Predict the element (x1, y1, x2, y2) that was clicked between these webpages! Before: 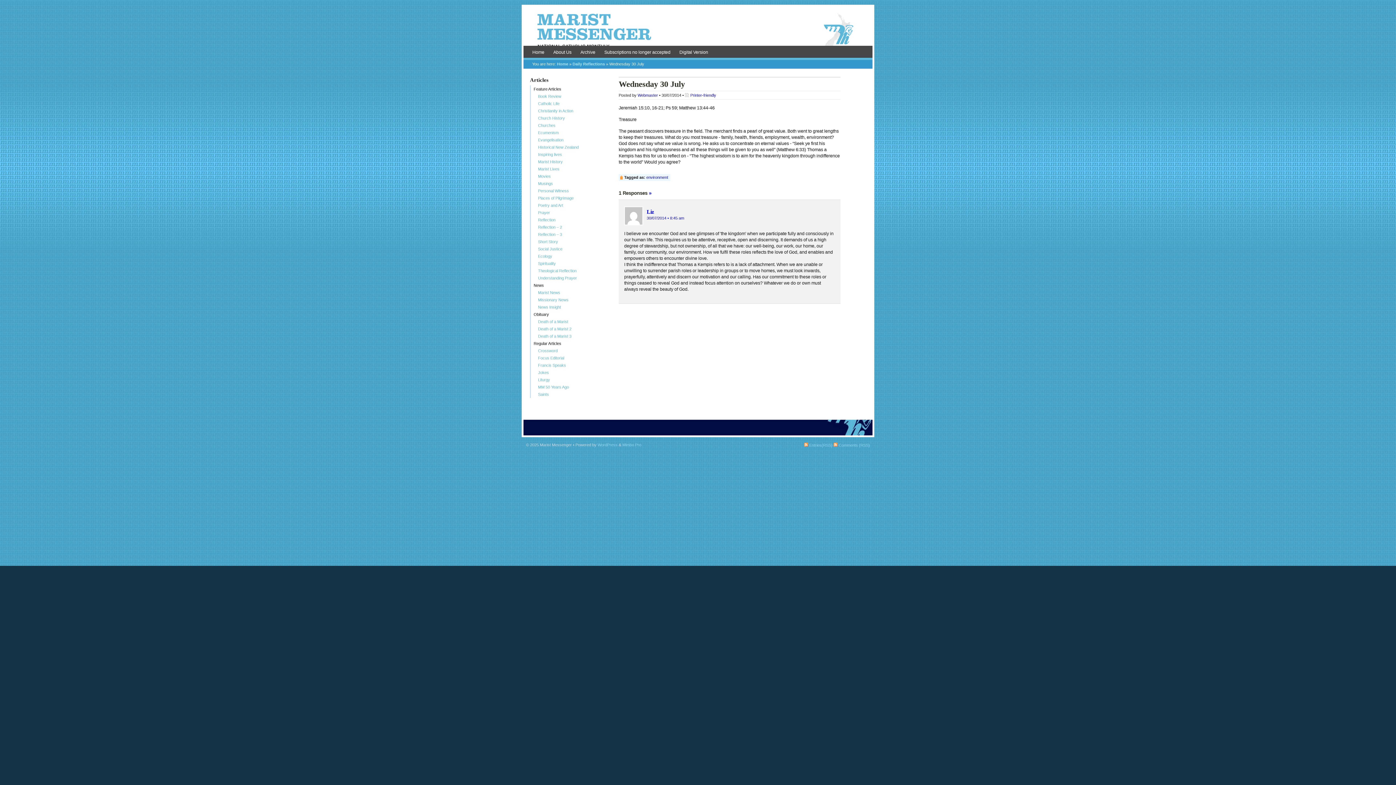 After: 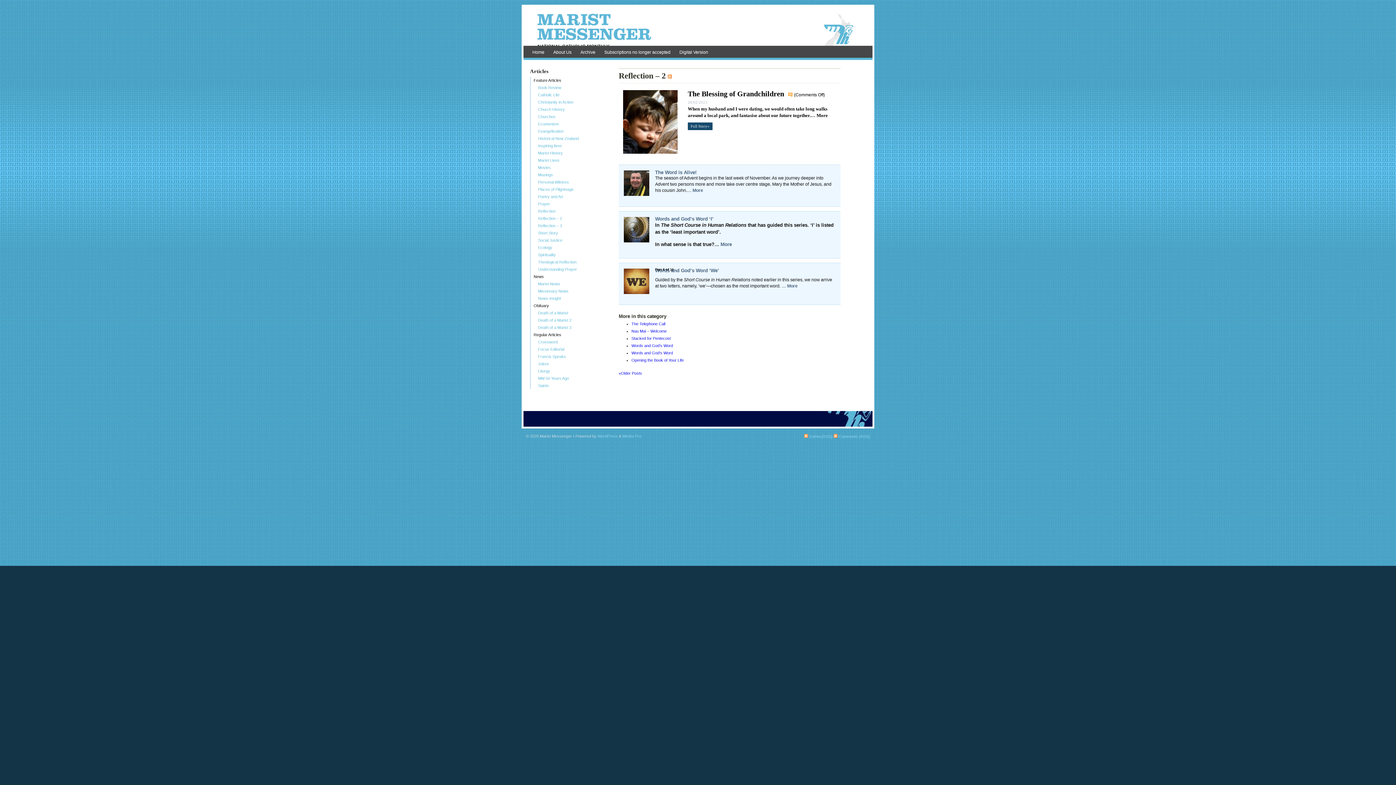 Action: bbox: (530, 223, 606, 231) label: Reflection – 2